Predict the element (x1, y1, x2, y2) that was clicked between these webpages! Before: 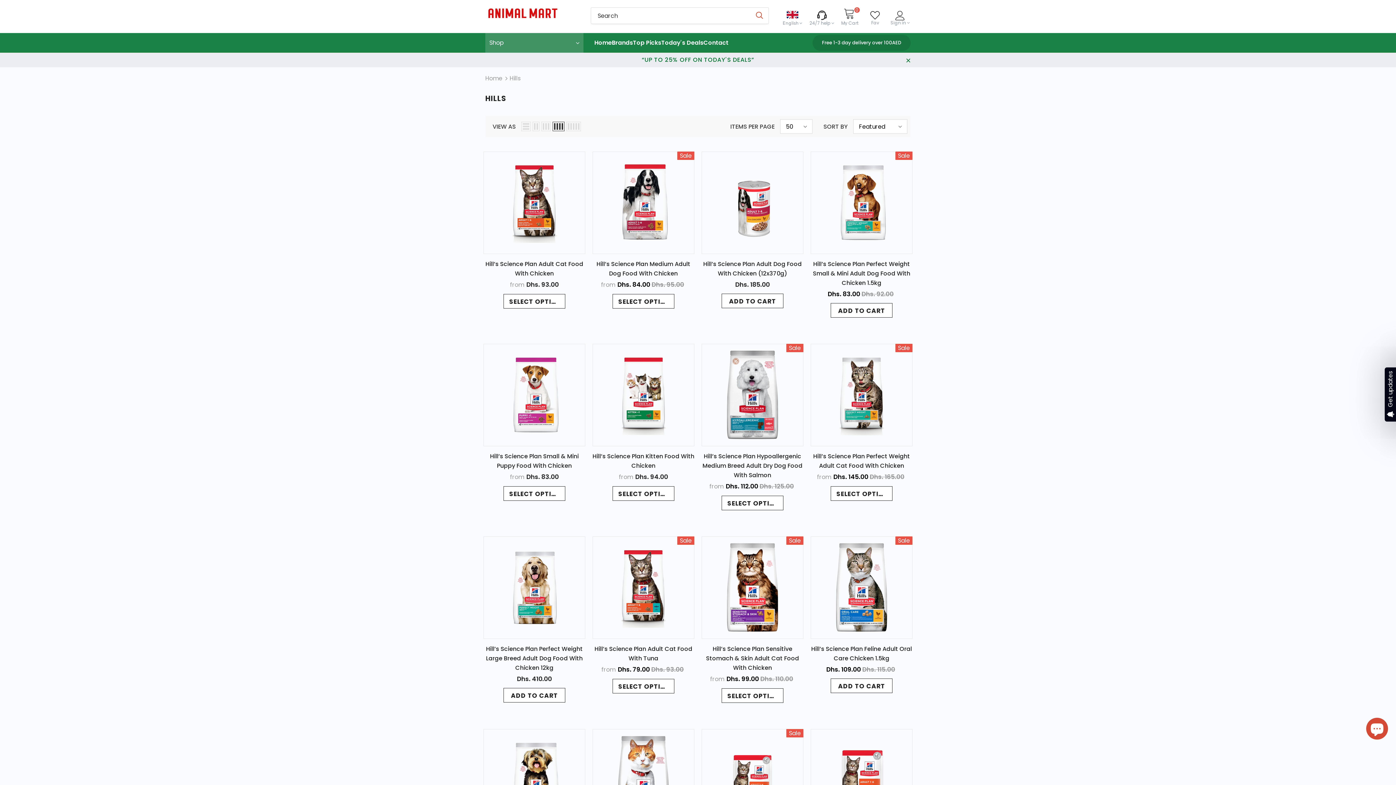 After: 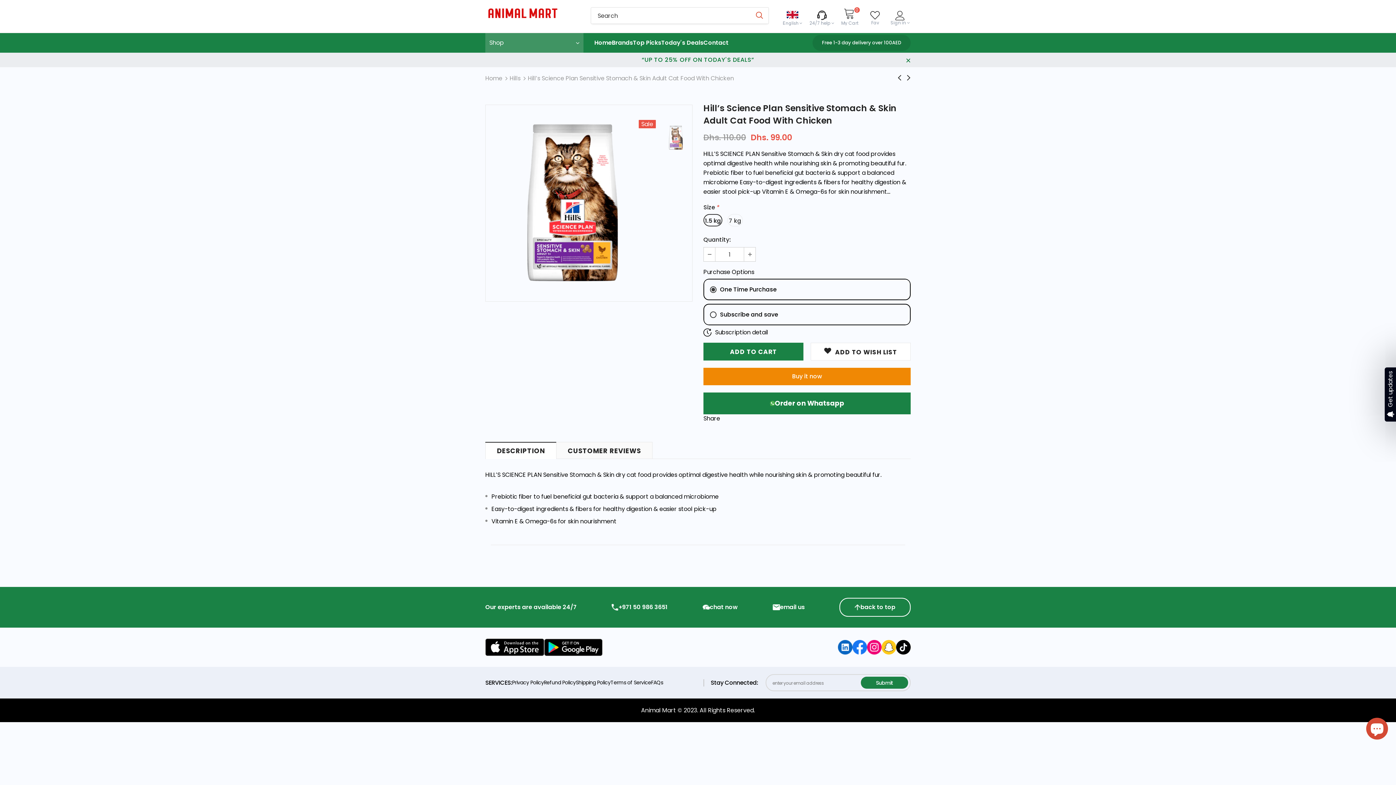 Action: bbox: (701, 644, 803, 673) label: Hill’s Science Plan Sensitive Stomach & Skin Adult Cat Food With Chicken